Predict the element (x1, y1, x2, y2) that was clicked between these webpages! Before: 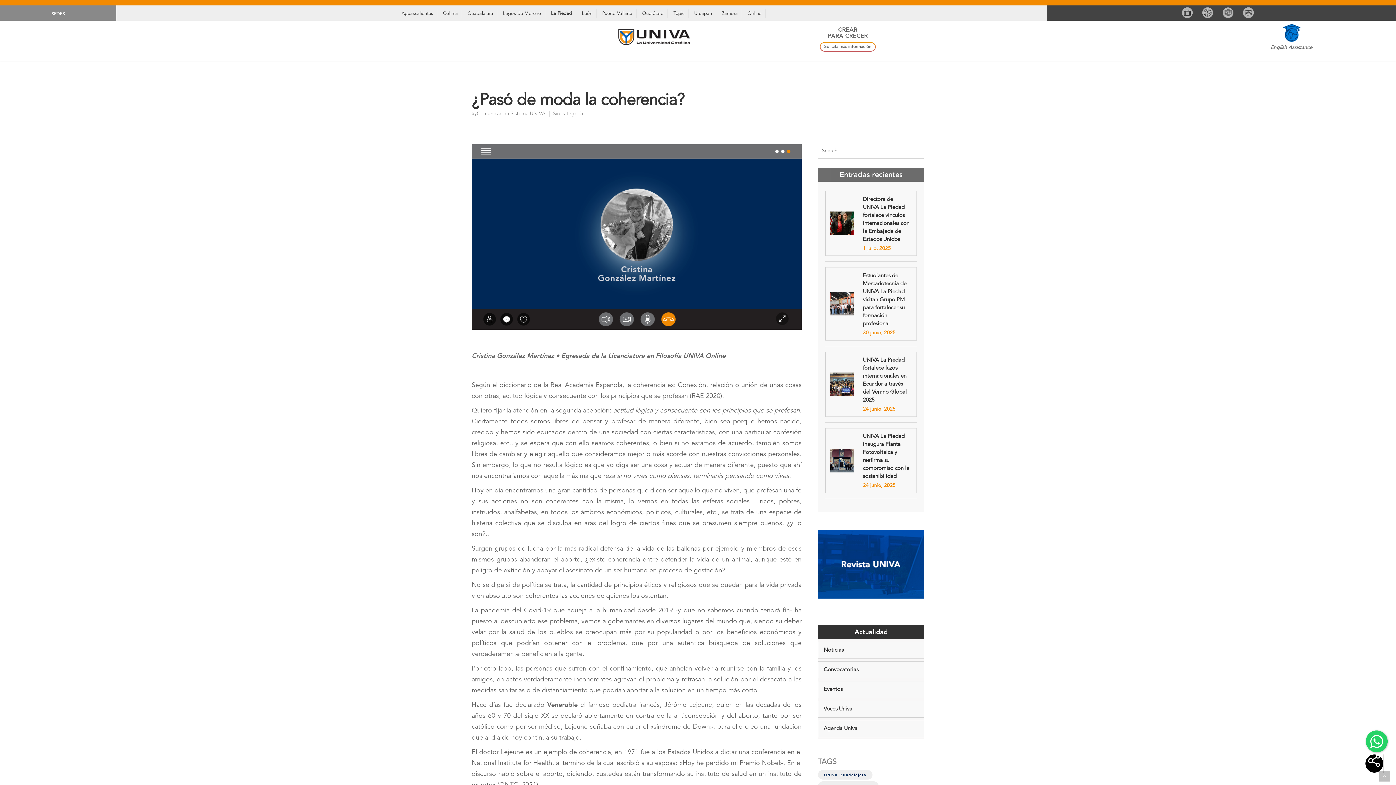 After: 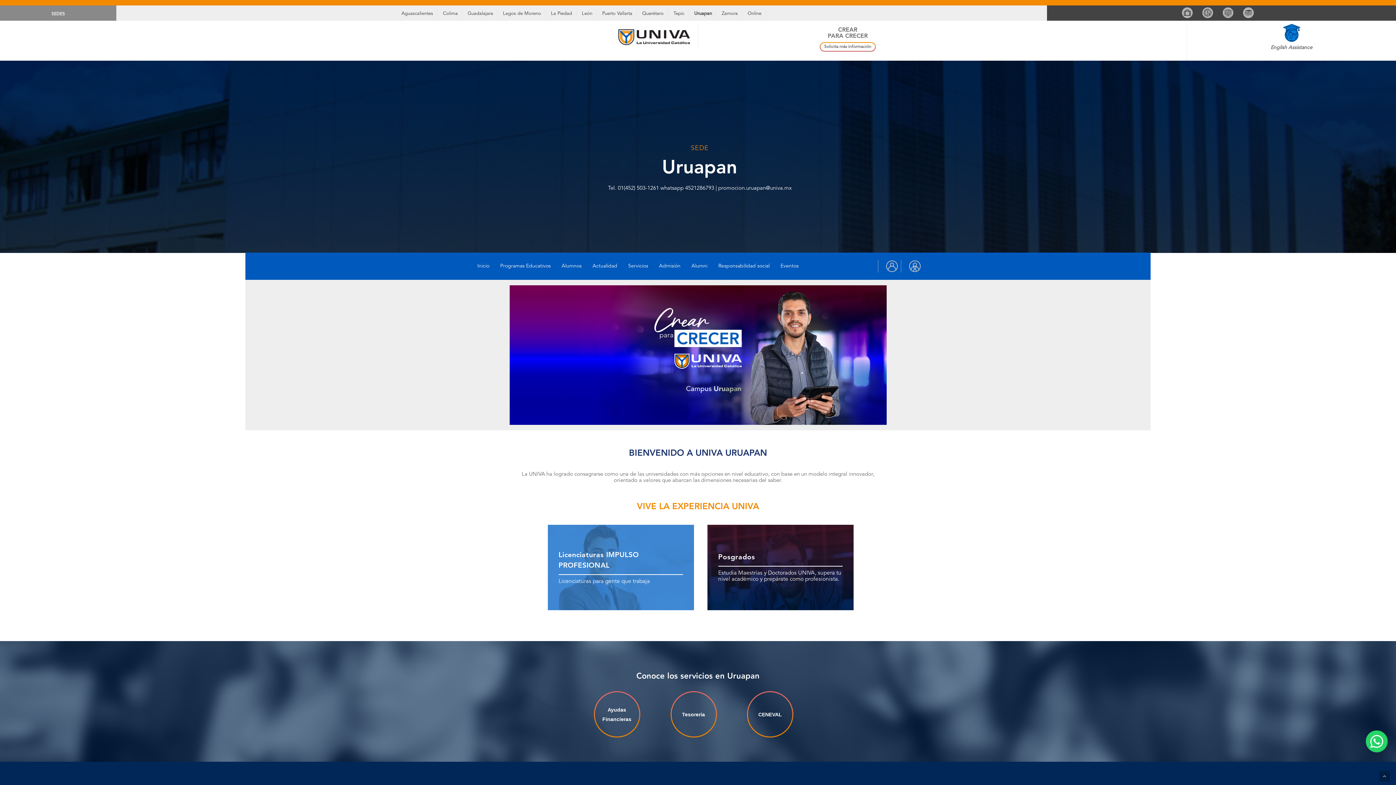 Action: label: Uruapan bbox: (690, 9, 716, 17)